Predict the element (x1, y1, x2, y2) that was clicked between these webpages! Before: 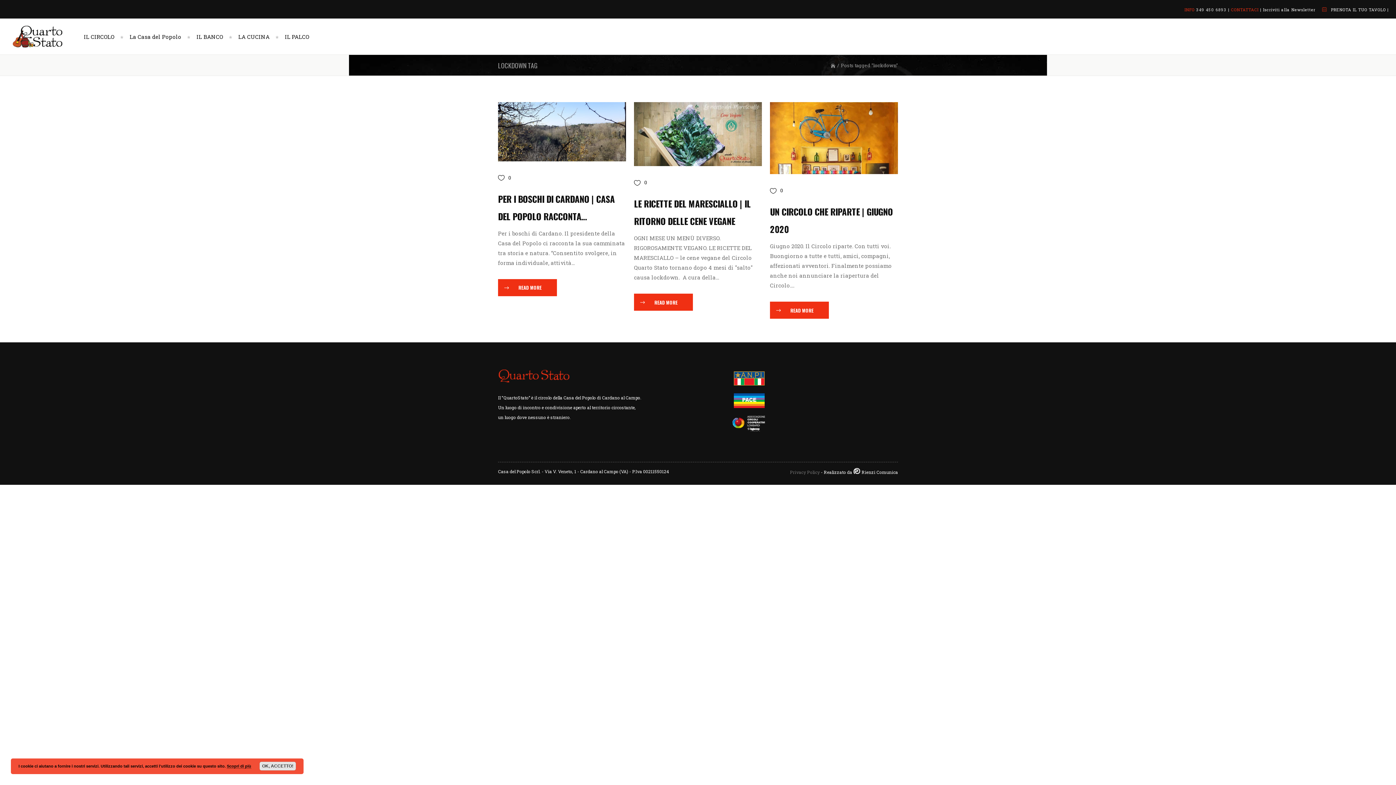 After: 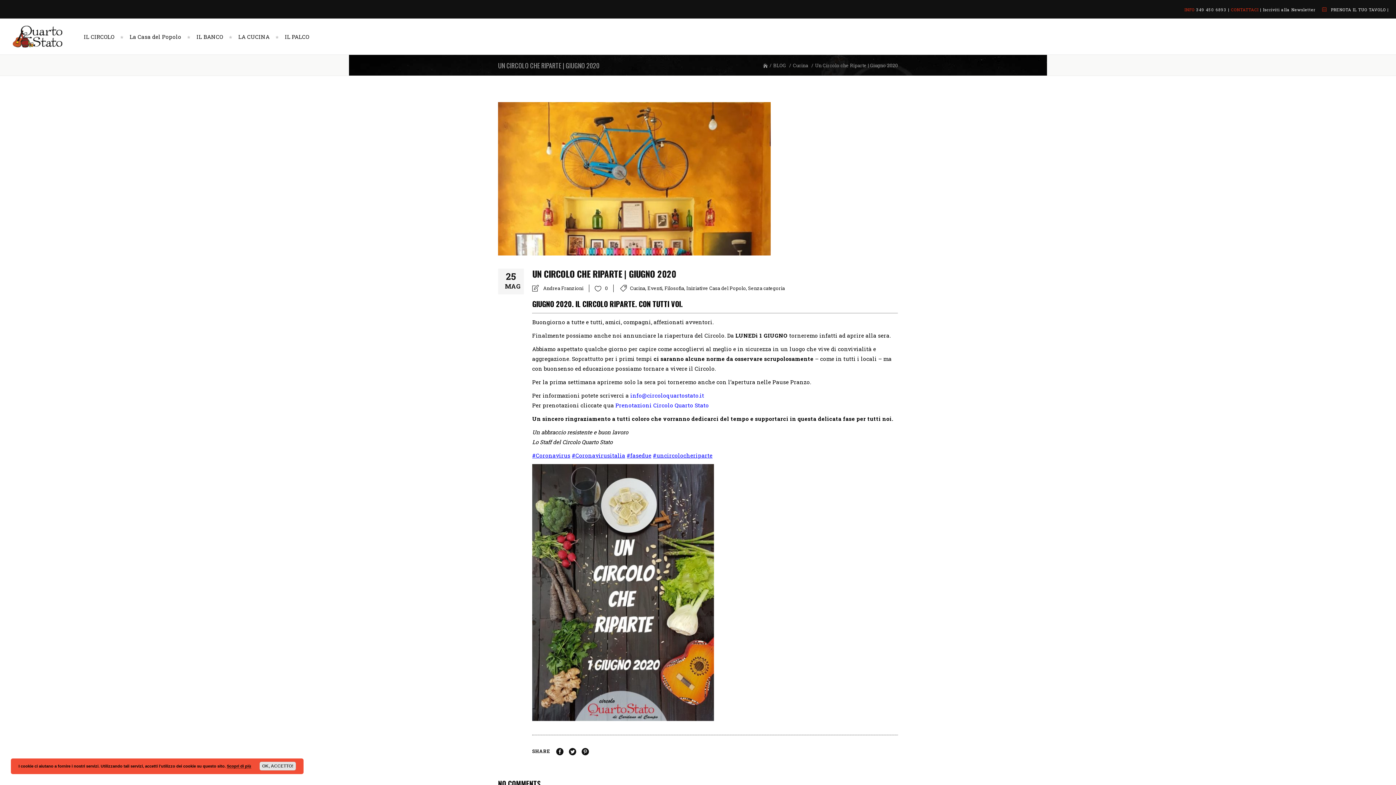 Action: bbox: (770, 301, 829, 318) label:  READ MORE